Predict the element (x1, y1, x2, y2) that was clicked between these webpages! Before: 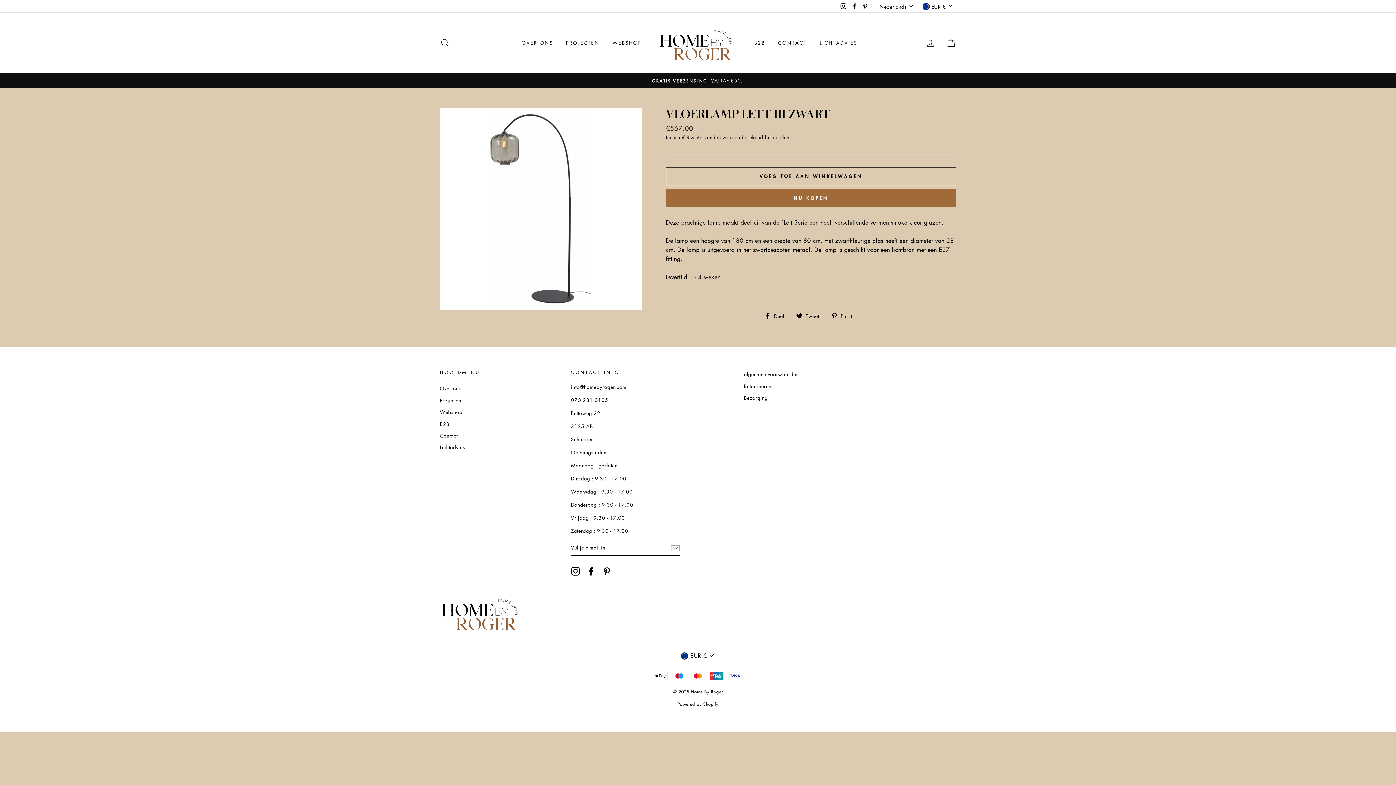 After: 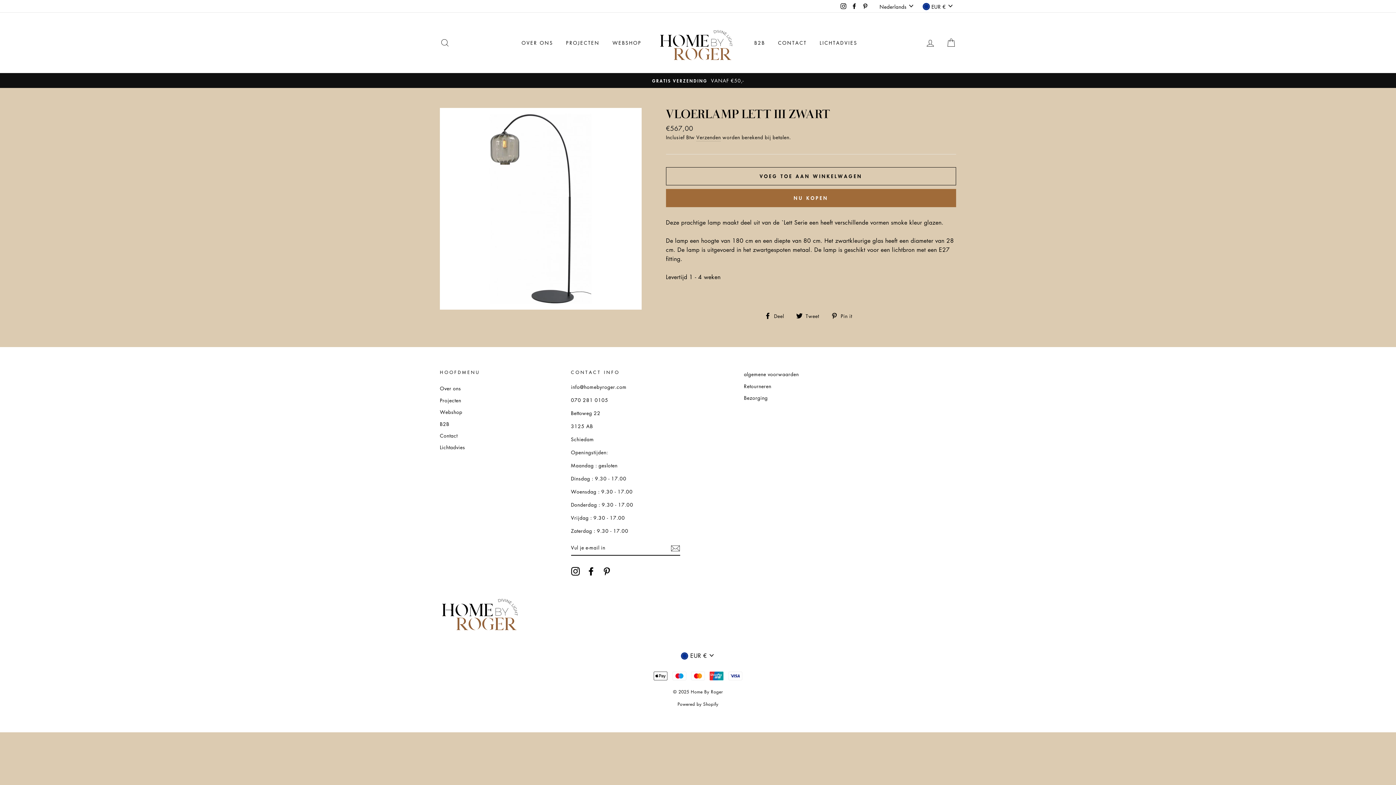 Action: label: Facebook bbox: (849, 0, 859, 11)